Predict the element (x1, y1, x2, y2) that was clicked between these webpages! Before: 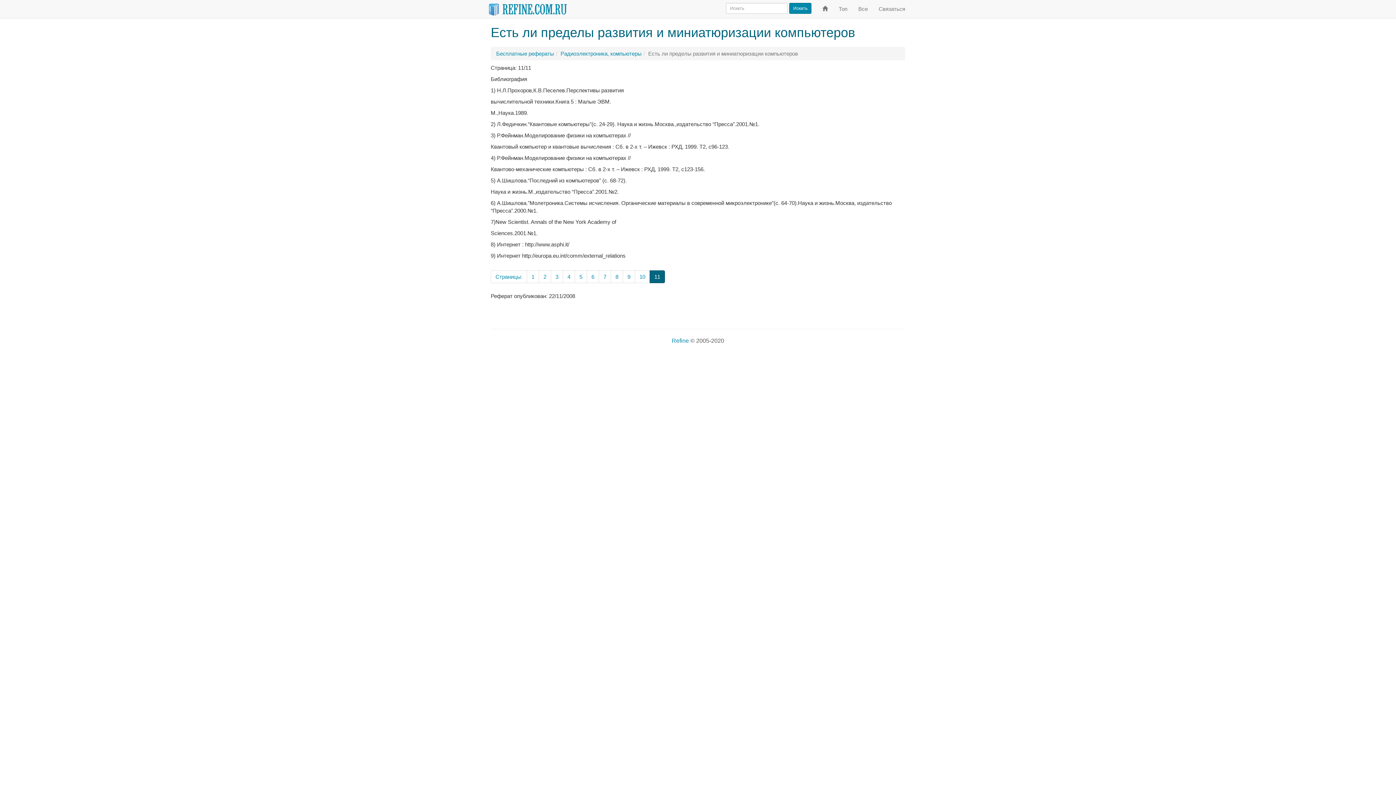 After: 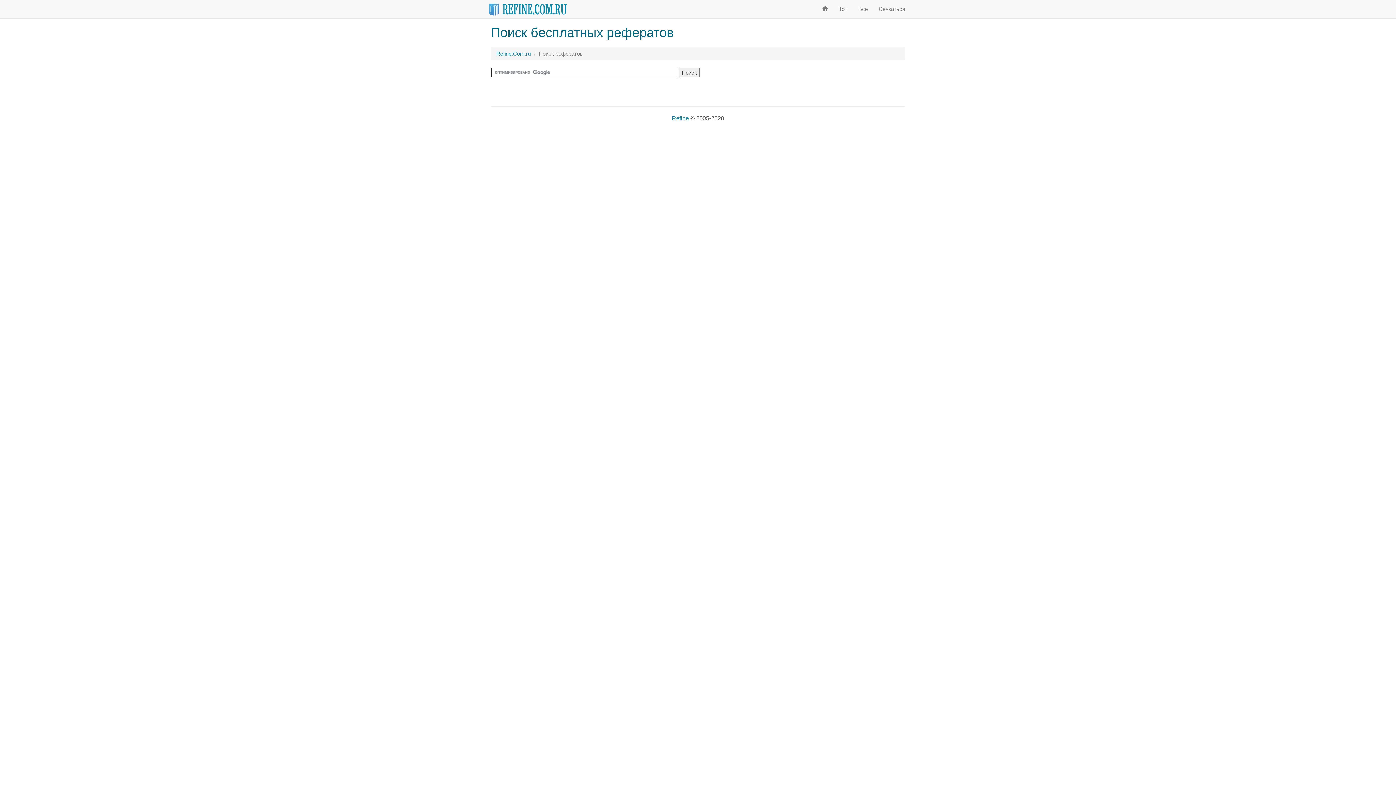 Action: label: Искать bbox: (789, 2, 811, 13)